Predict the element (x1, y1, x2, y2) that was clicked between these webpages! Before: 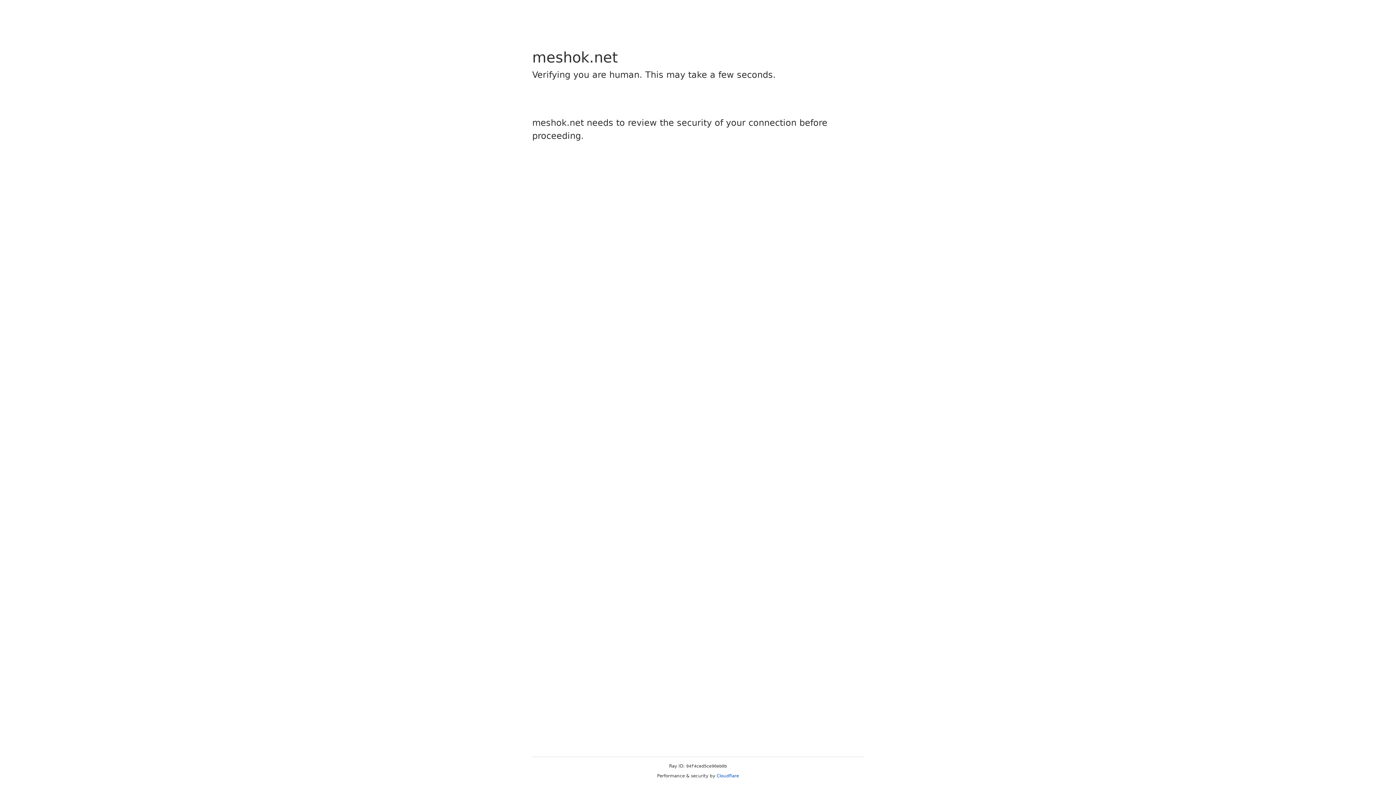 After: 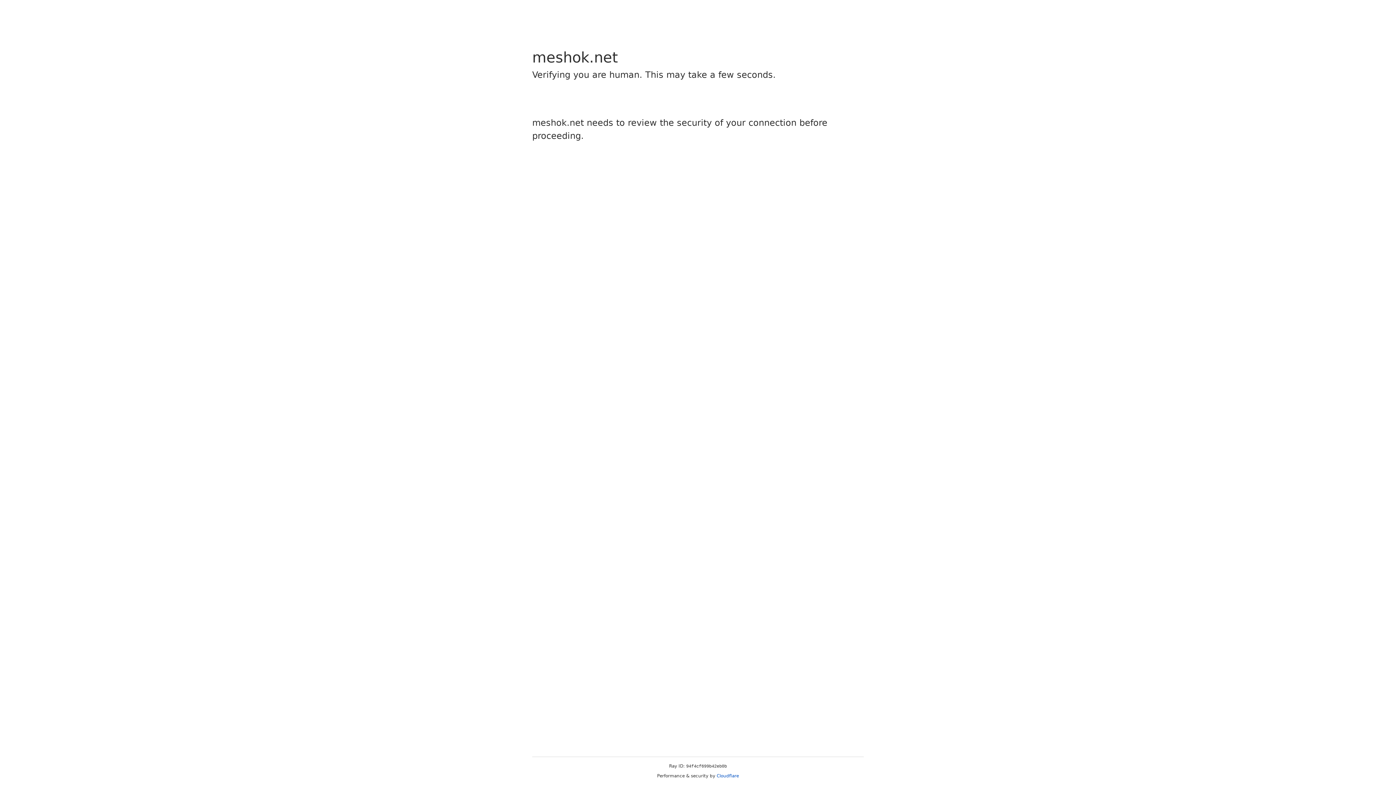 Action: label: Cloudflare bbox: (716, 773, 739, 778)